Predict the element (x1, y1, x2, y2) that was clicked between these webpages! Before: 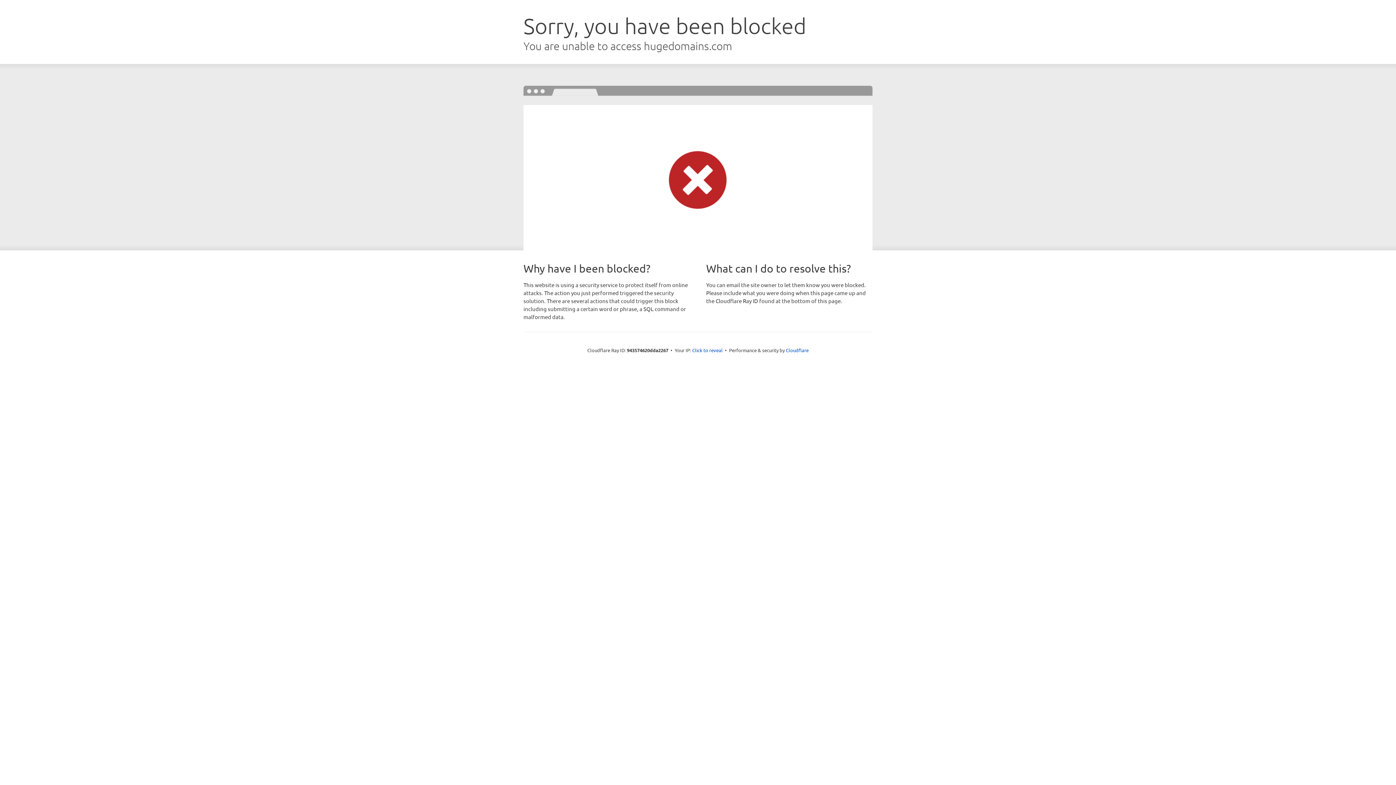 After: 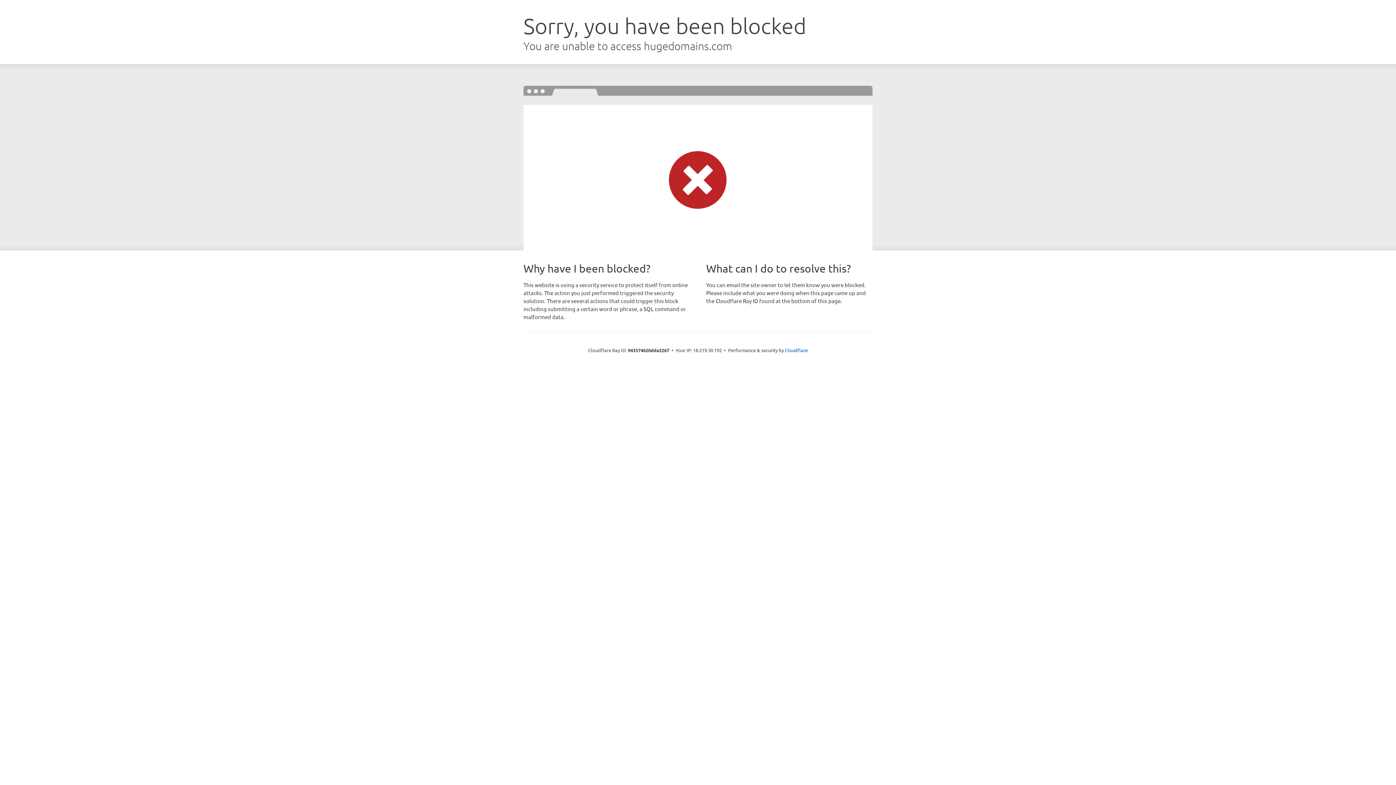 Action: bbox: (692, 346, 722, 353) label: Click to reveal